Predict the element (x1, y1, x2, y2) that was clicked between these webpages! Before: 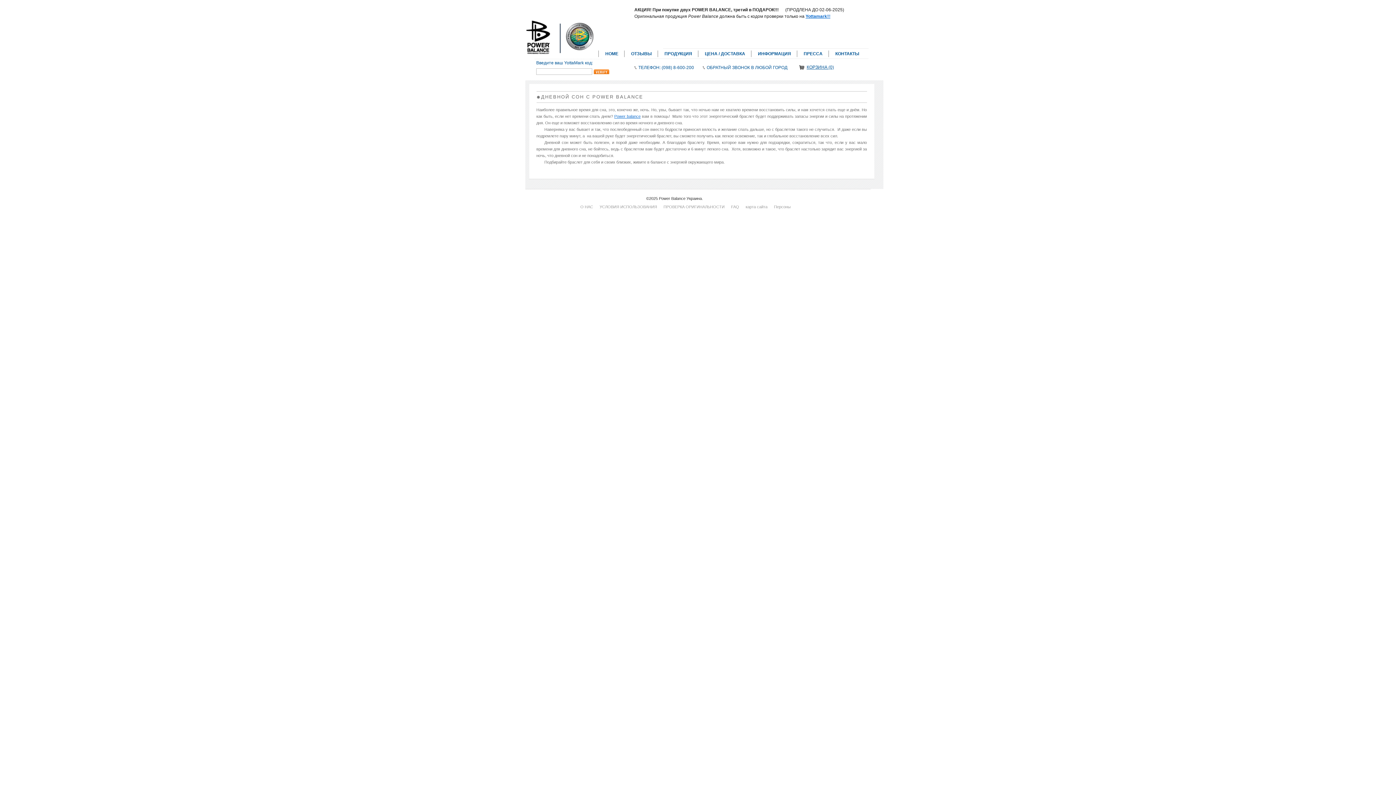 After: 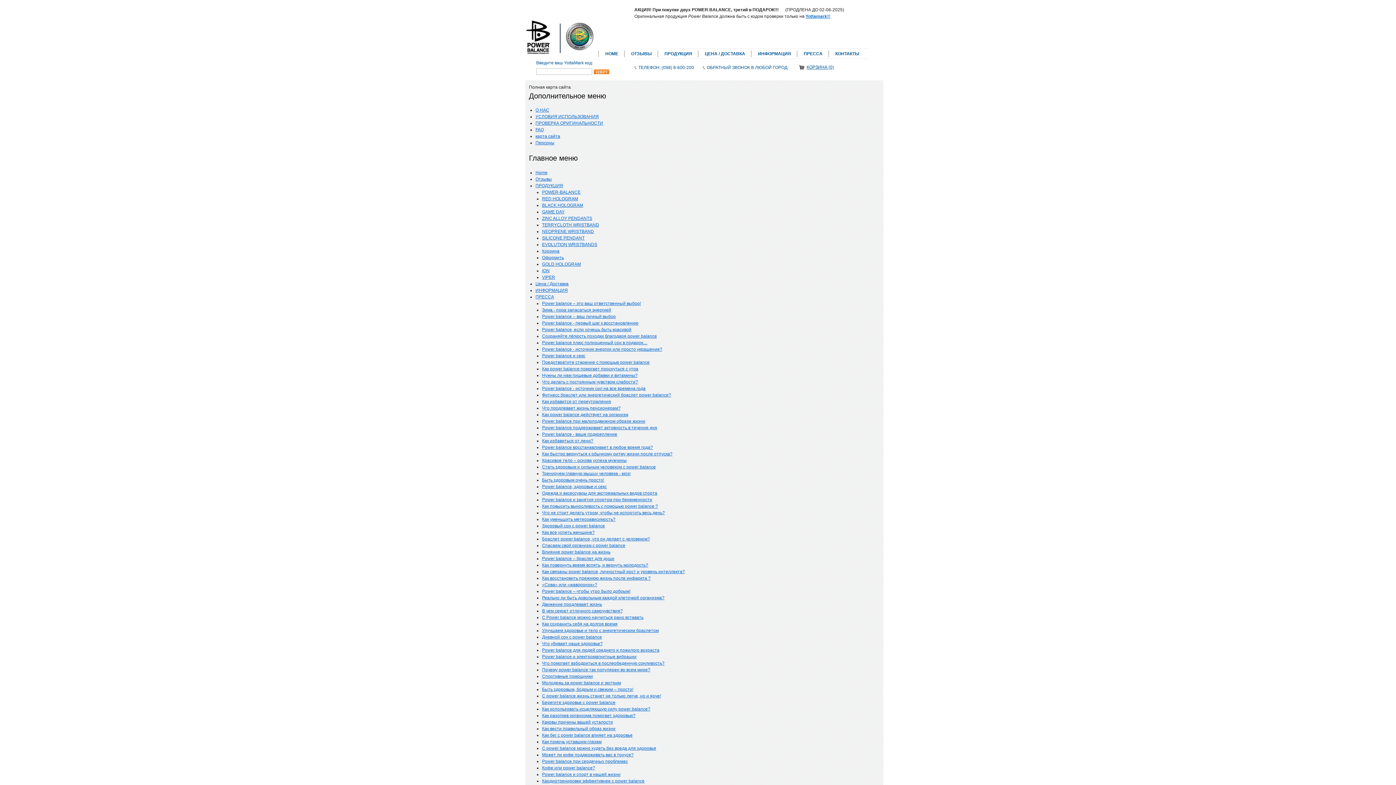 Action: bbox: (744, 203, 768, 209) label: карта сайта